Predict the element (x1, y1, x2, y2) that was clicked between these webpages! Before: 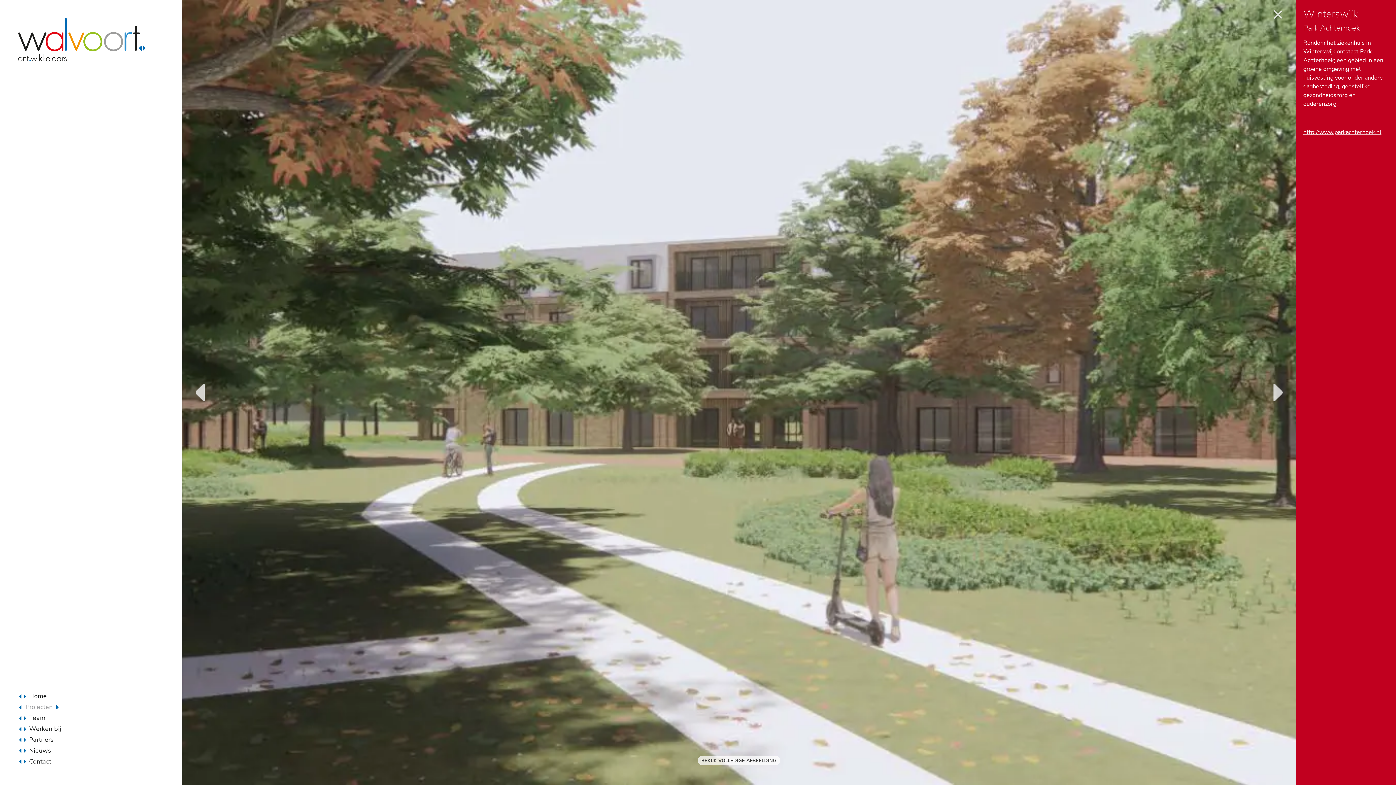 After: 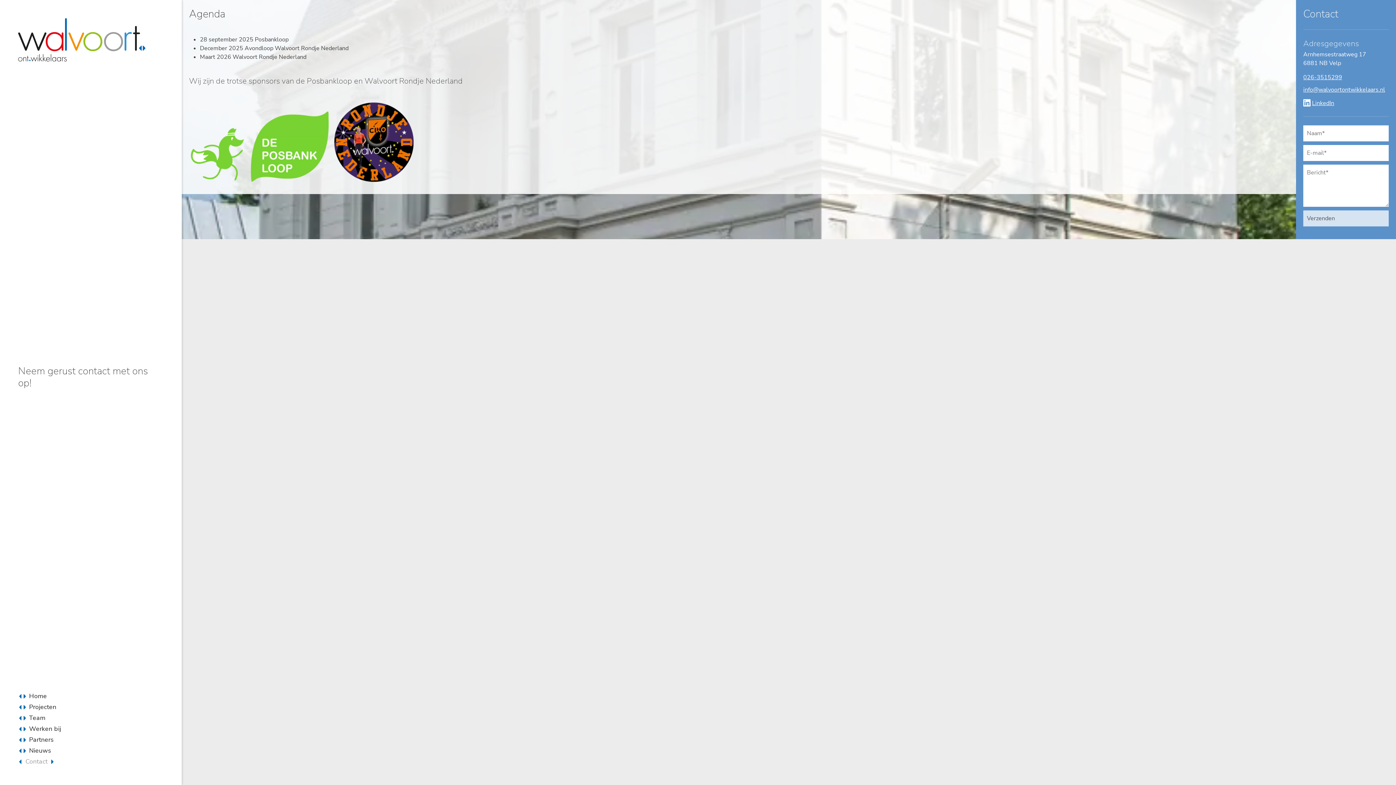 Action: label: Contact bbox: (16, 756, 56, 767)